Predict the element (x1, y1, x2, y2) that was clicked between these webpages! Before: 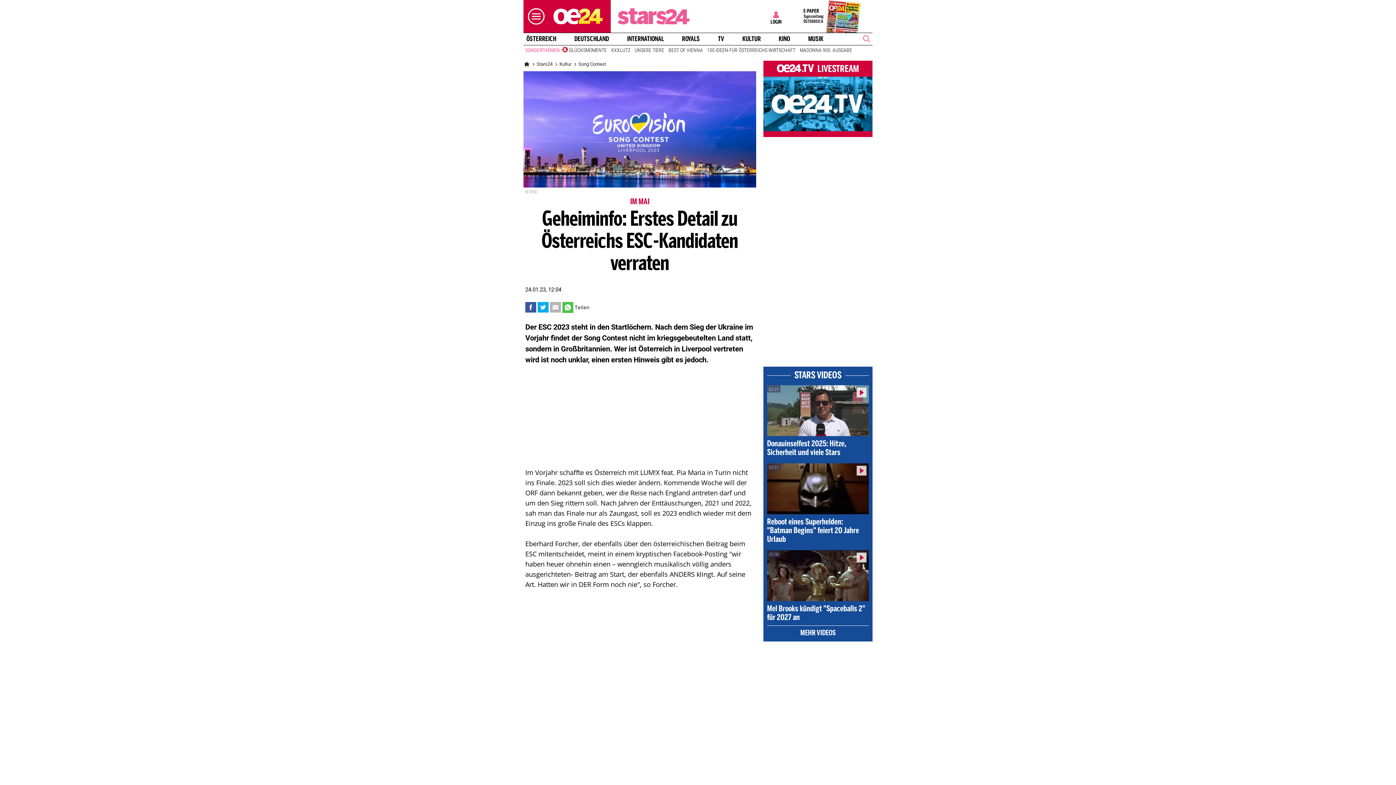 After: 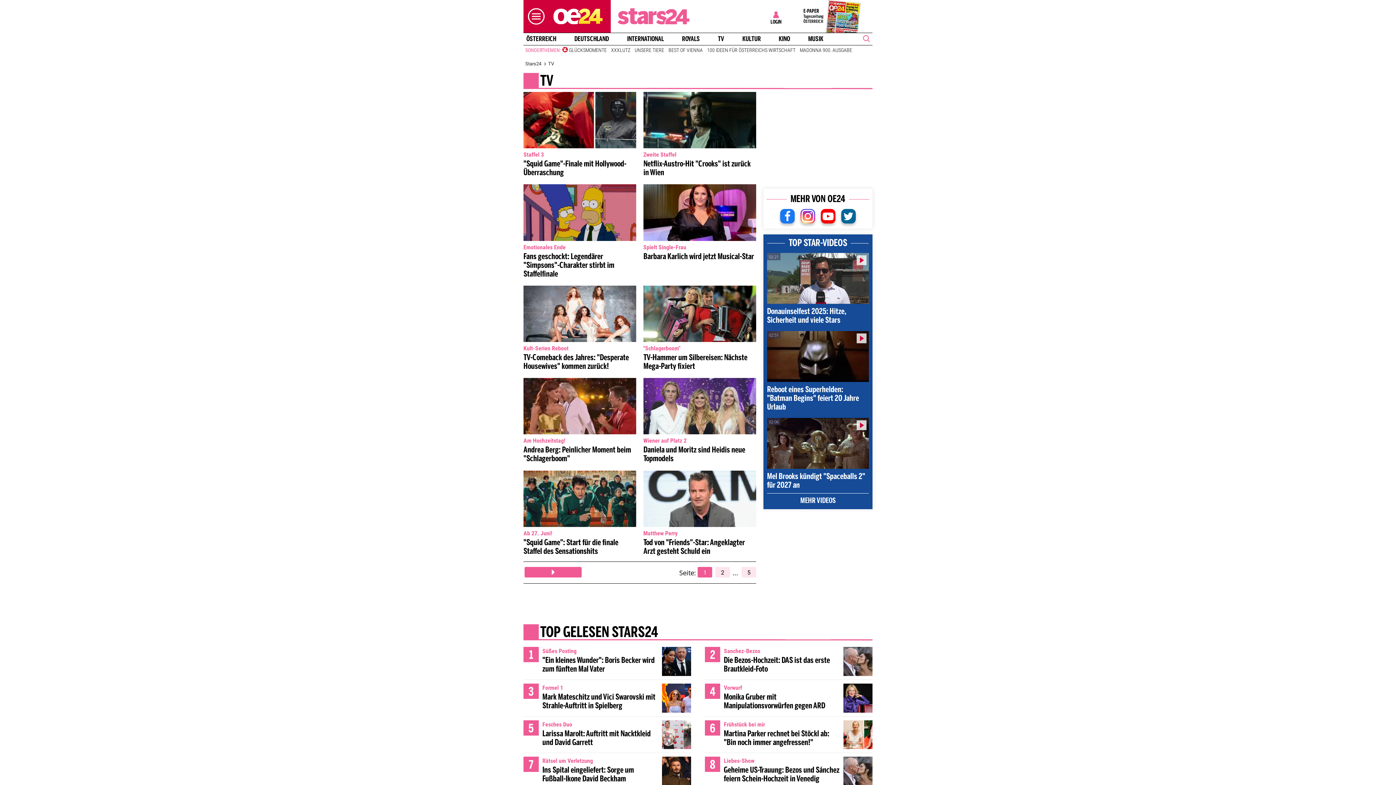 Action: bbox: (715, 35, 727, 42) label: TV